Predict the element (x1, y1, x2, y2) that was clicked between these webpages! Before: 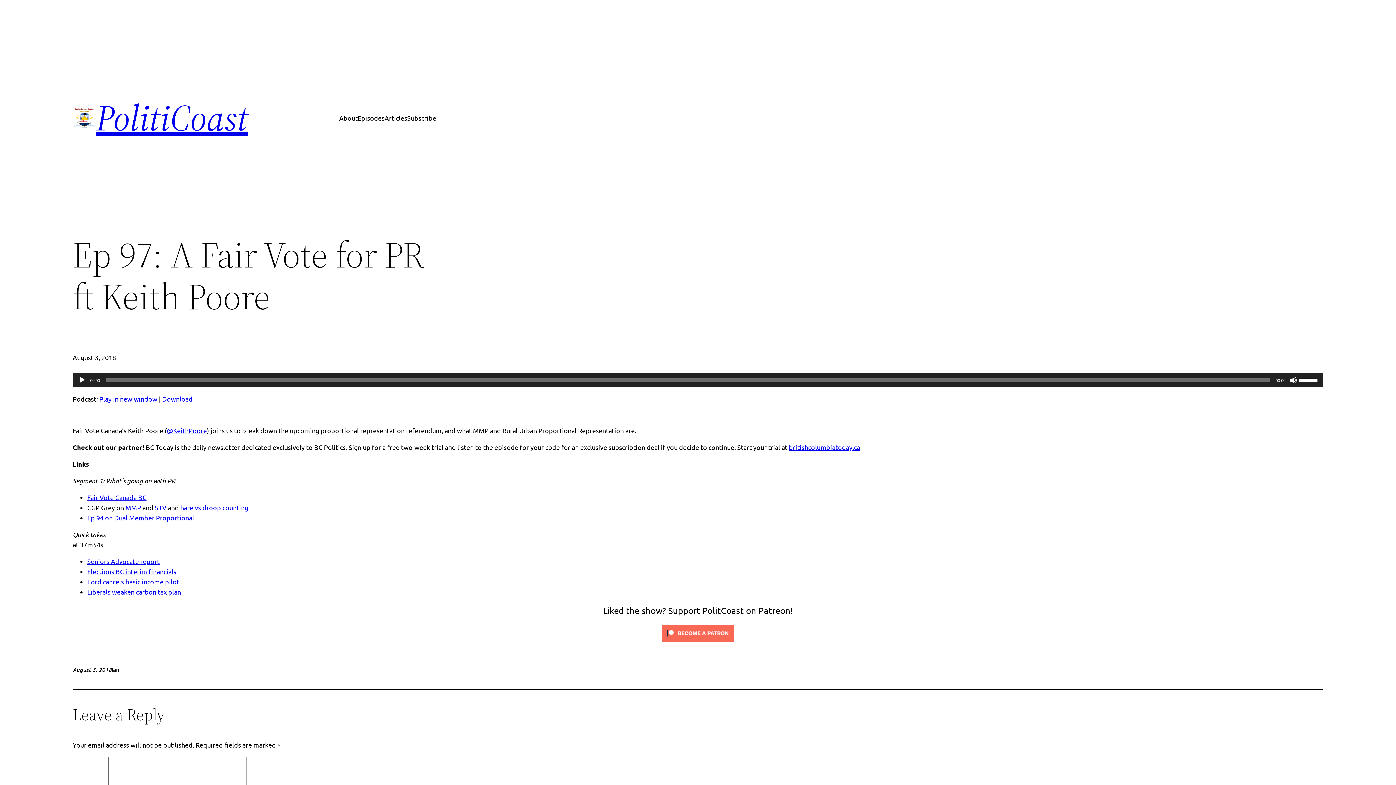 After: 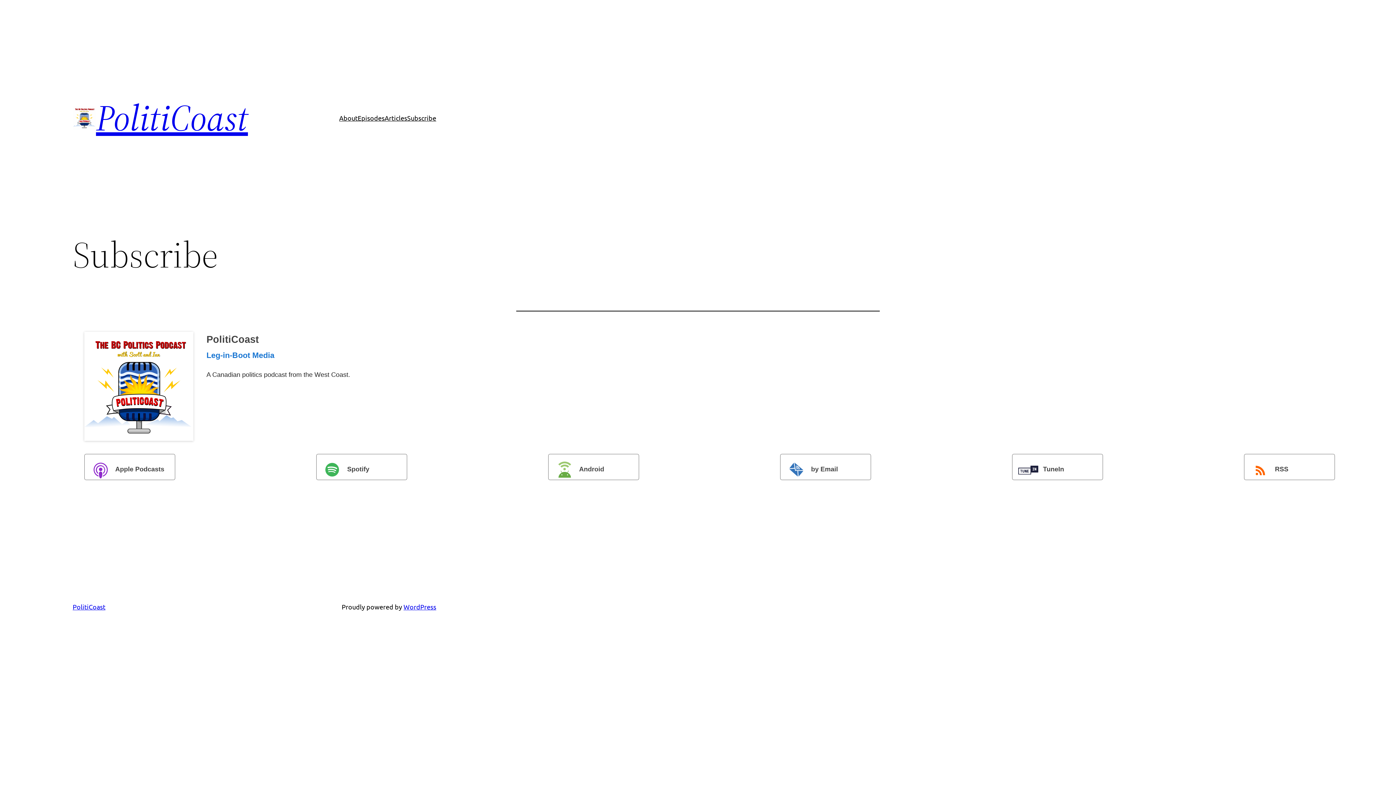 Action: label: Subscribe bbox: (407, 112, 436, 123)